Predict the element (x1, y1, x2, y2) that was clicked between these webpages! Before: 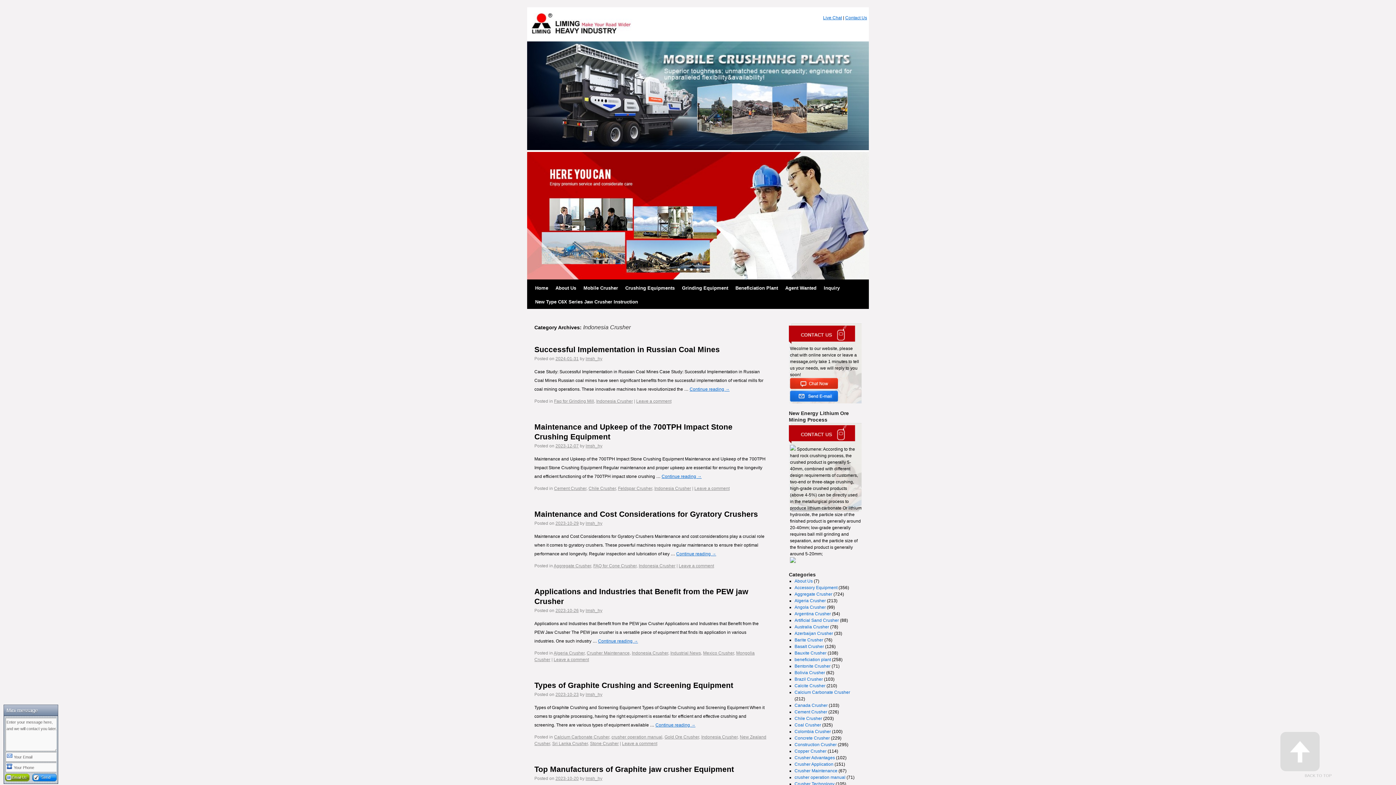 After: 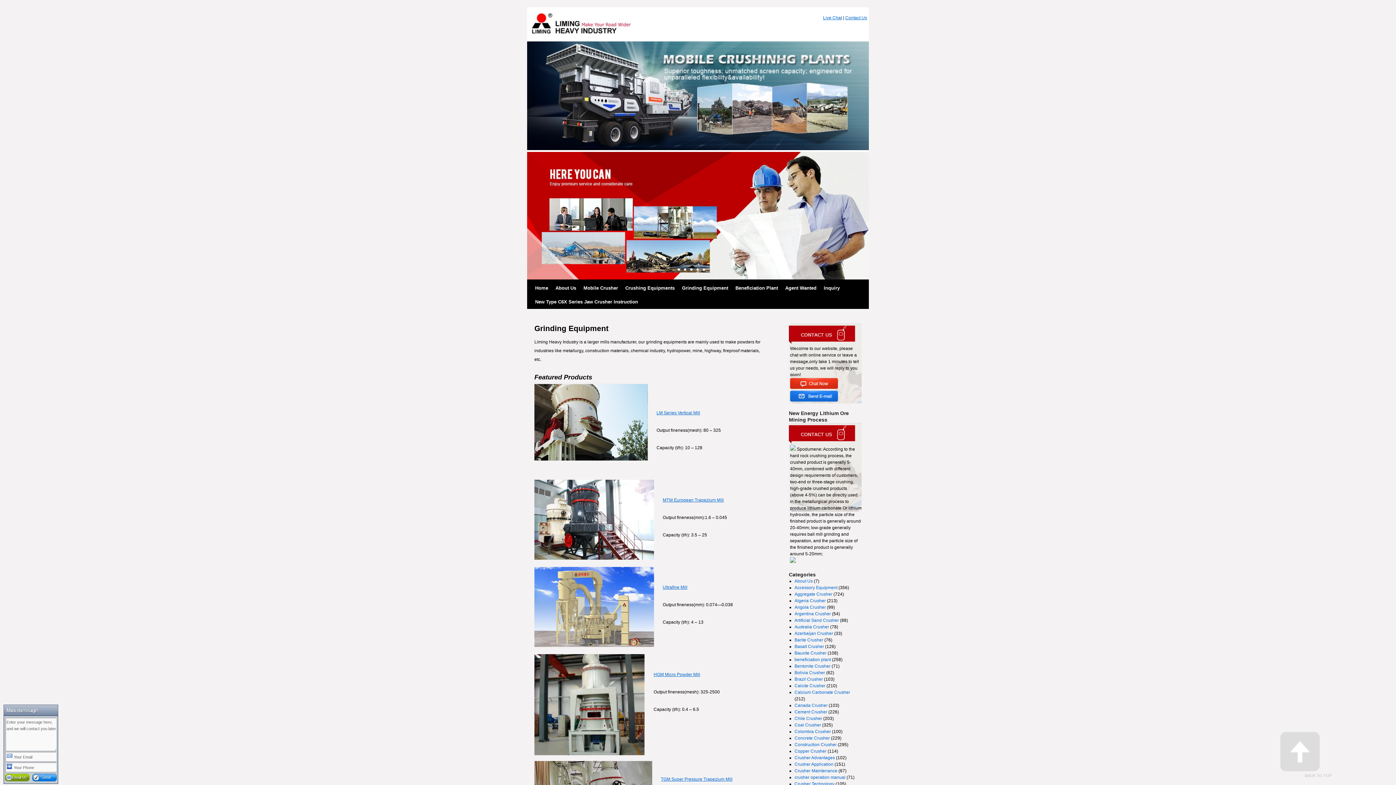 Action: bbox: (678, 281, 732, 295) label: Grinding Equipment